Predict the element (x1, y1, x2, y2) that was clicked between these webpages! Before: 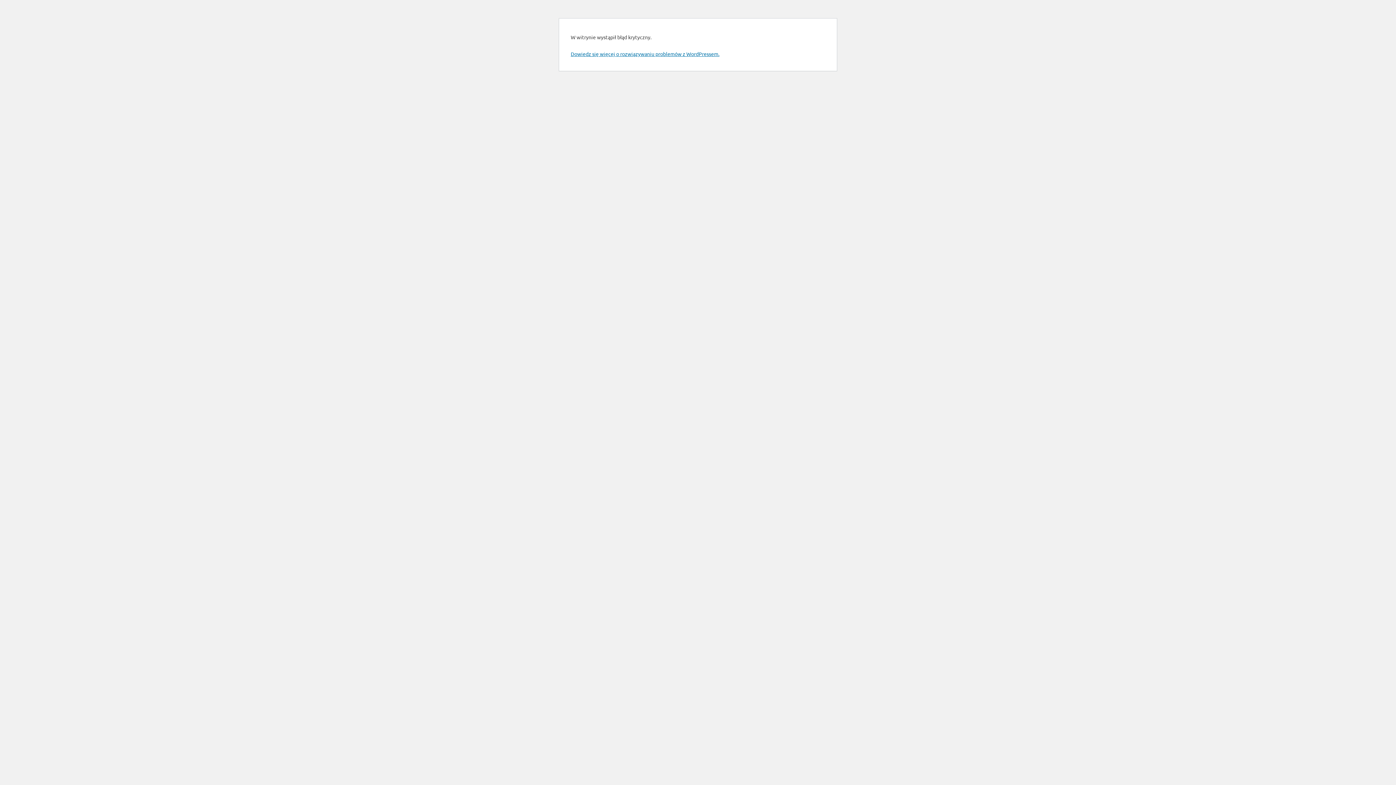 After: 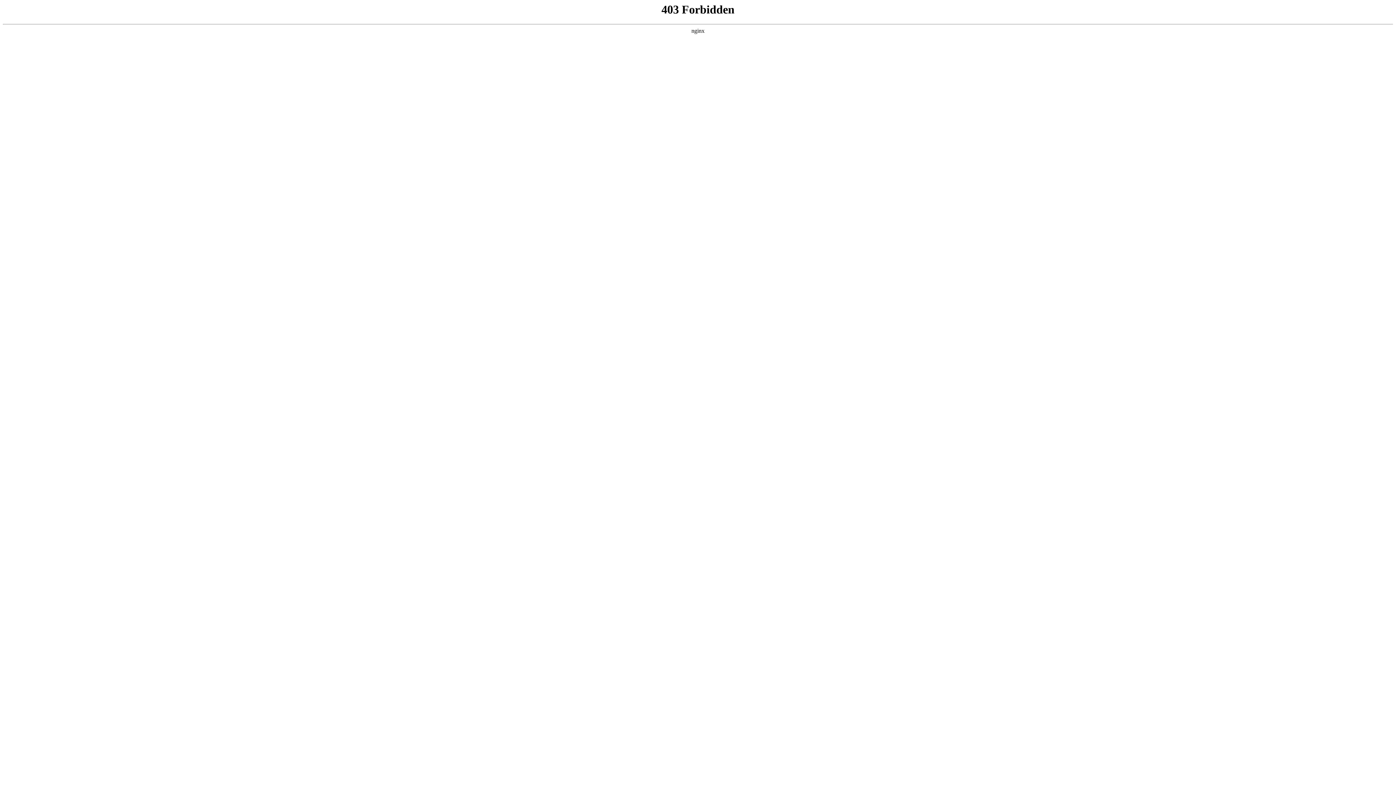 Action: bbox: (570, 50, 719, 57) label: Dowiedz się więcej o rozwiązywaniu problemów z WordPressem.